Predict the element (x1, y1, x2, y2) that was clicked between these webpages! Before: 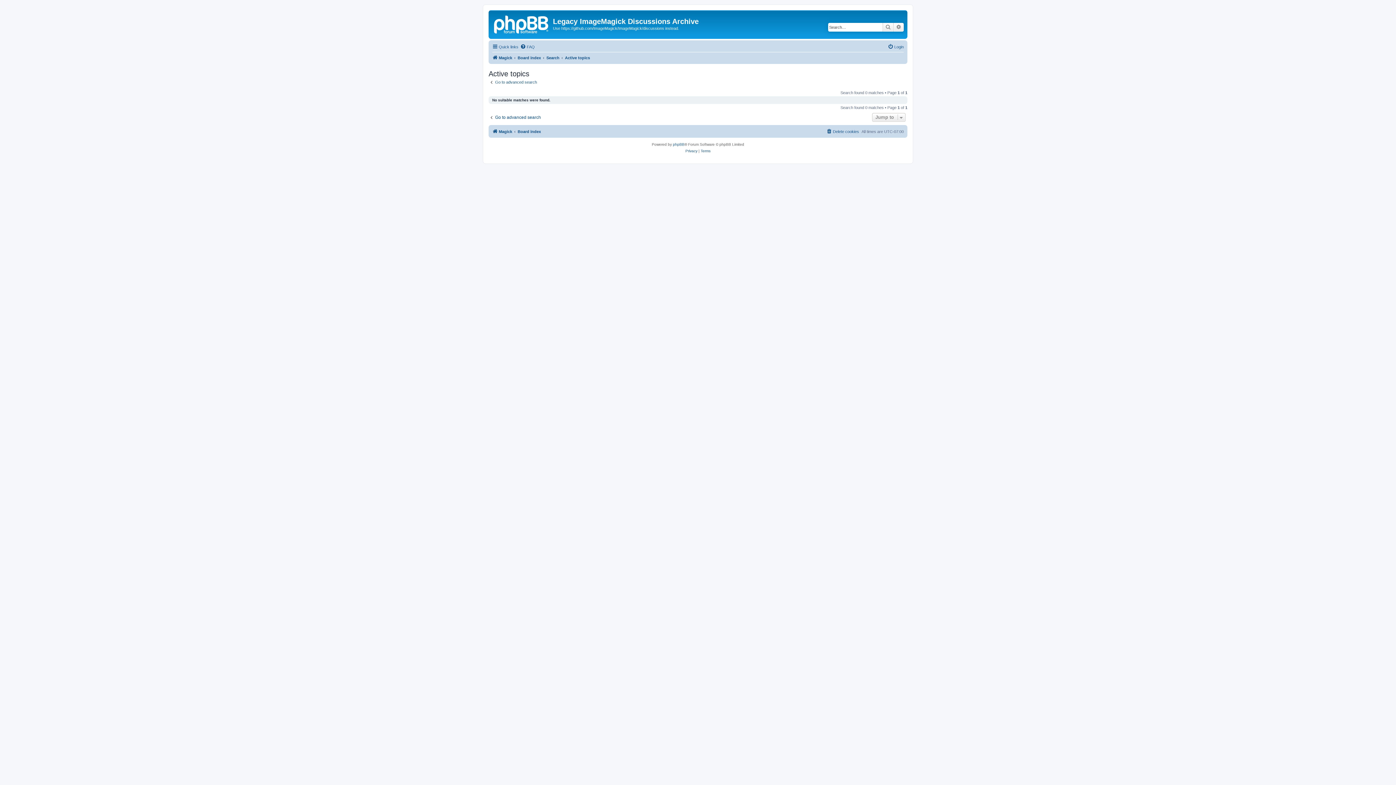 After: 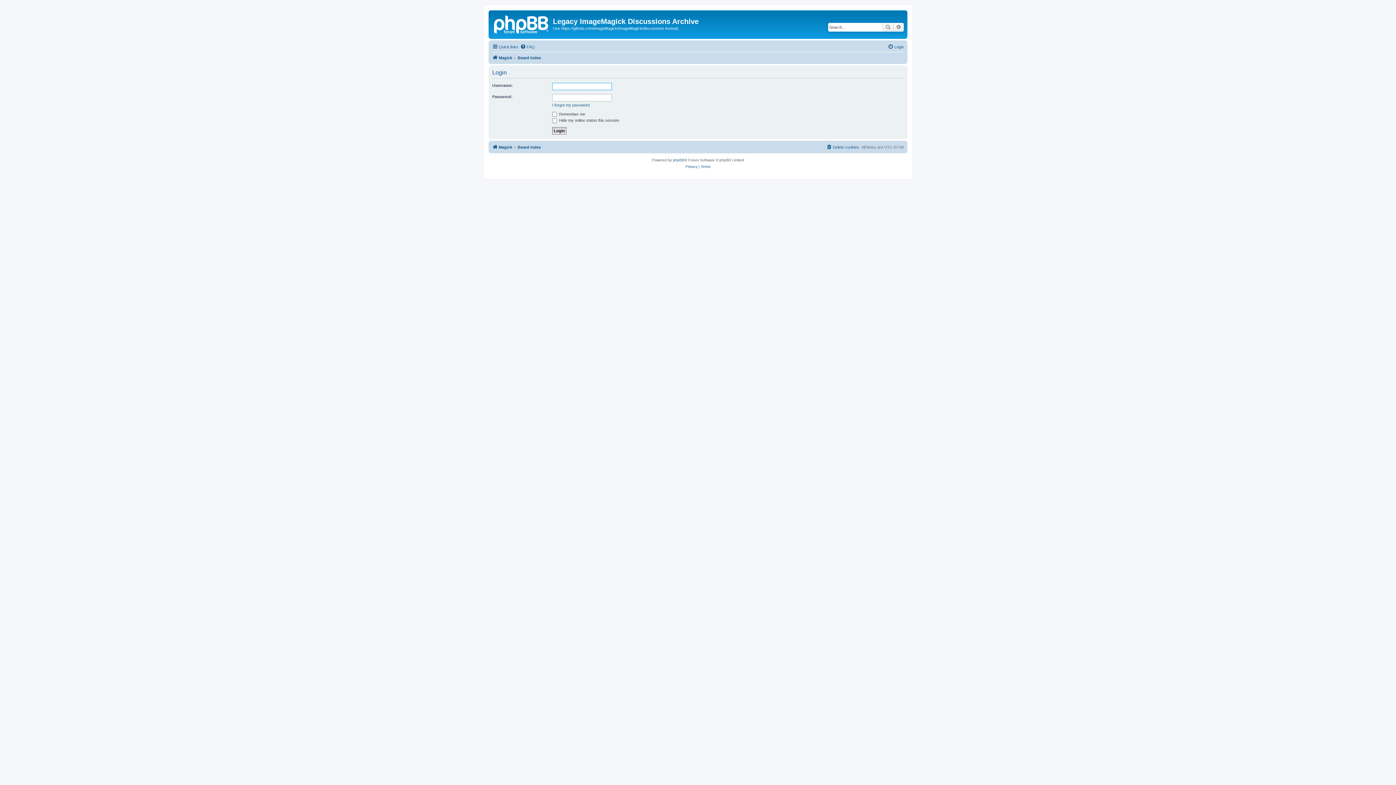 Action: label: Login bbox: (888, 42, 904, 51)